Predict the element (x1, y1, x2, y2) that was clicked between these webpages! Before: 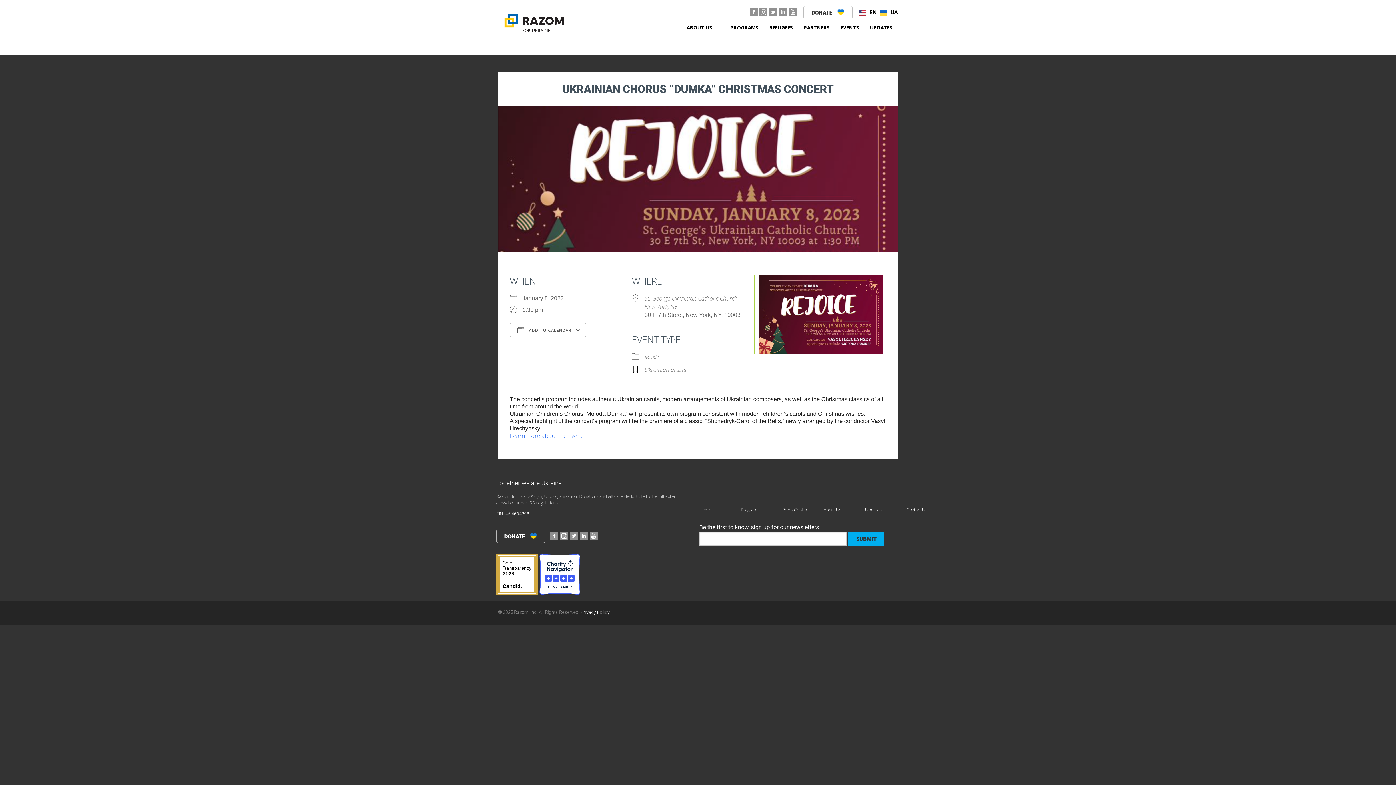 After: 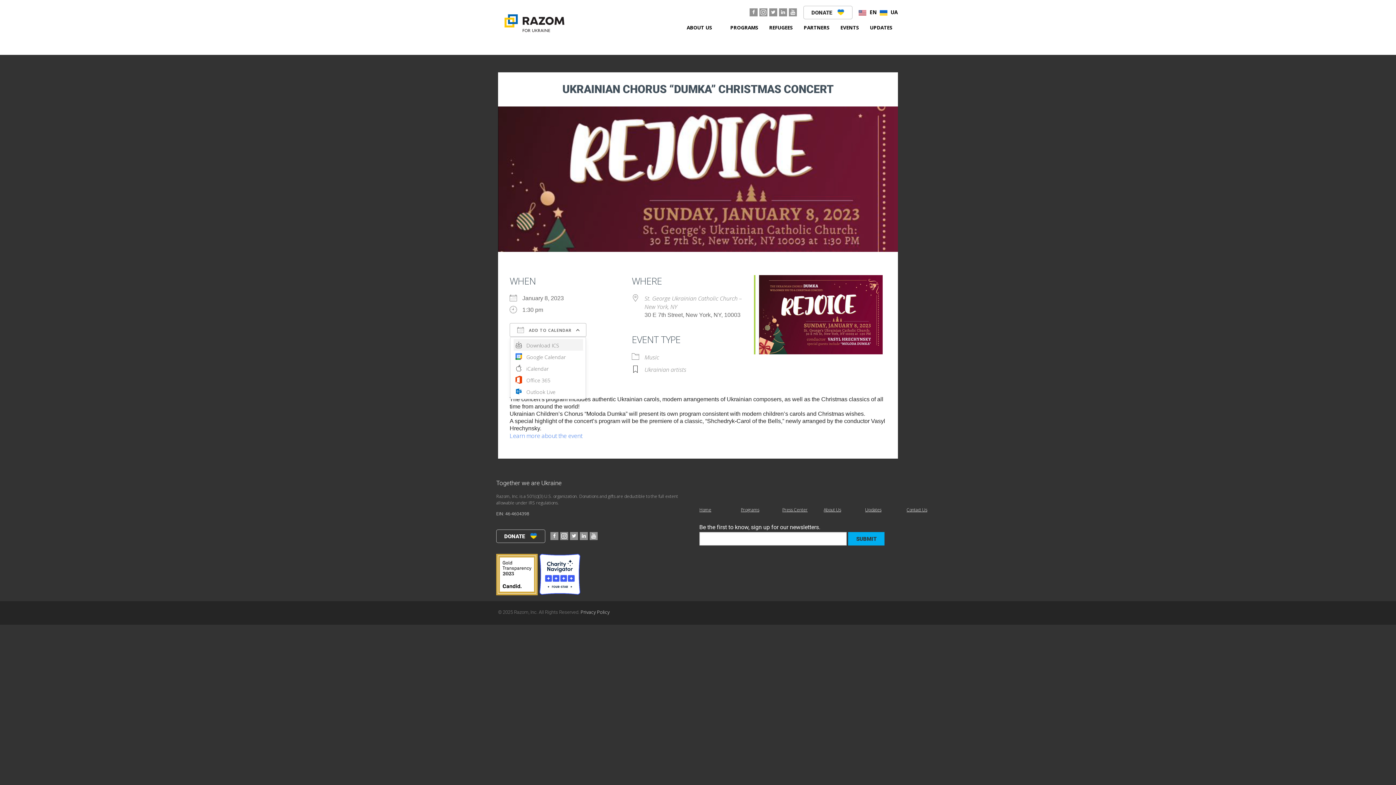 Action: bbox: (509, 323, 586, 337) label:  ADD TO CALENDAR